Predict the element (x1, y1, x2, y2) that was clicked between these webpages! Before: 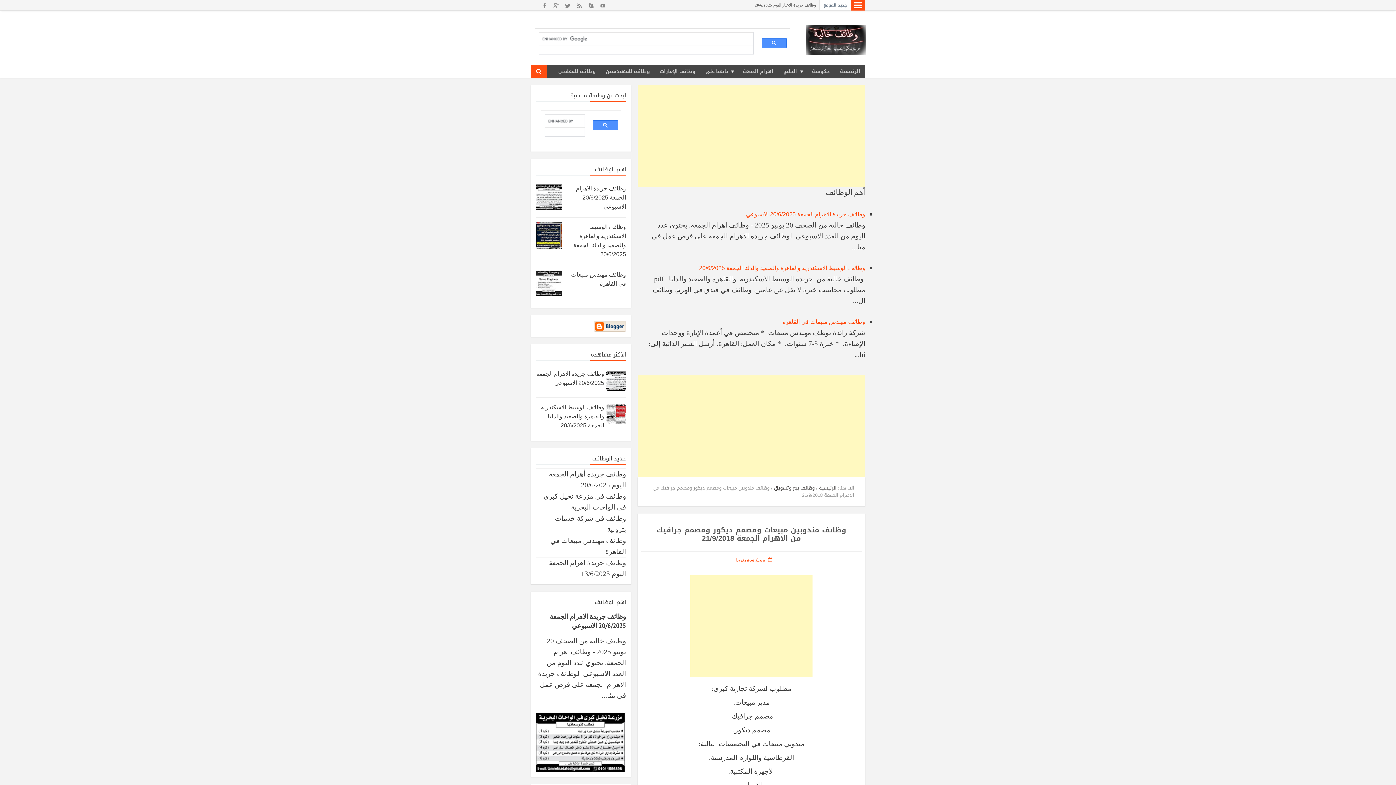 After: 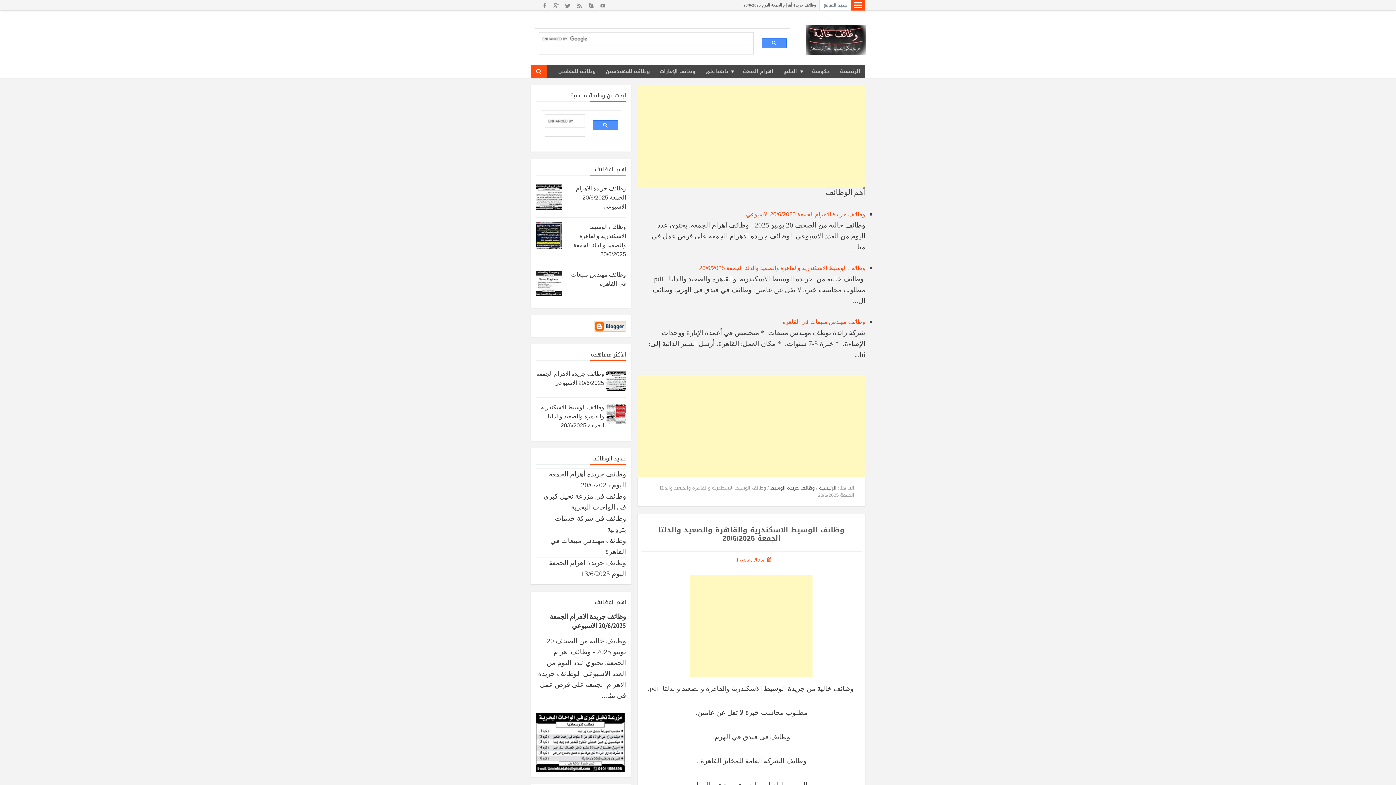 Action: bbox: (541, 404, 604, 428) label: وظائف الوسيط الاسكندرية والقاهرة والصعيد والدلتا الجمعة 20/6/2025